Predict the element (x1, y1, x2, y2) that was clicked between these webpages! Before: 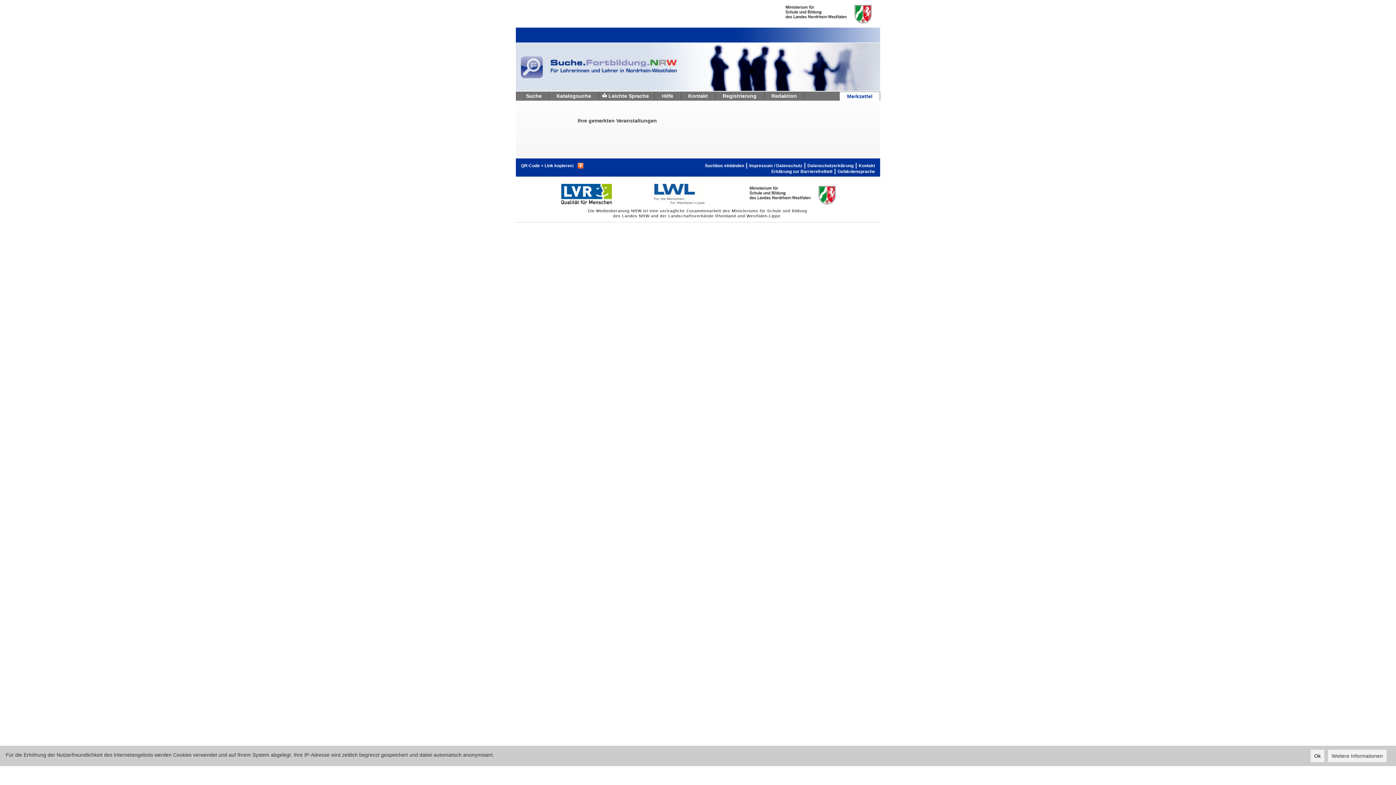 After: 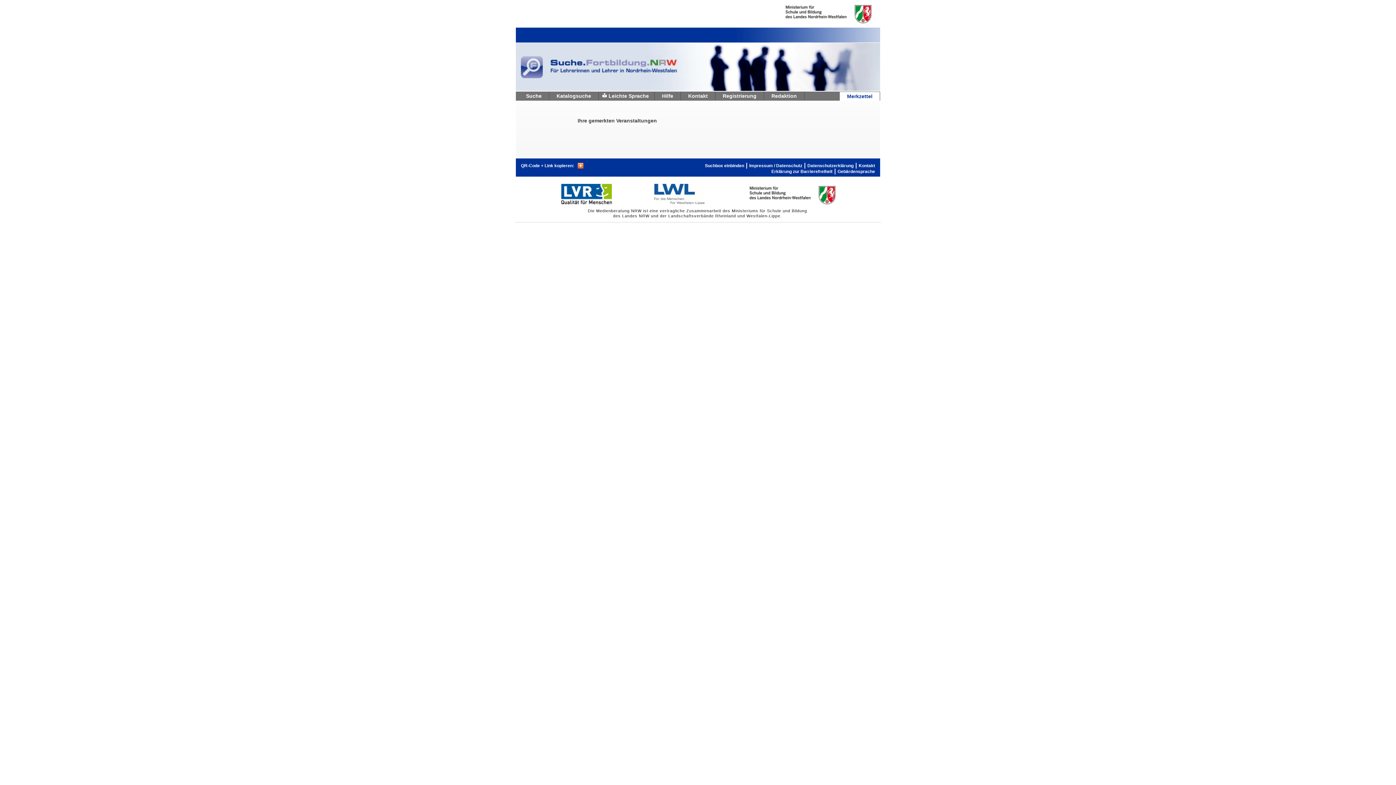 Action: bbox: (1310, 750, 1324, 762) label: Ok